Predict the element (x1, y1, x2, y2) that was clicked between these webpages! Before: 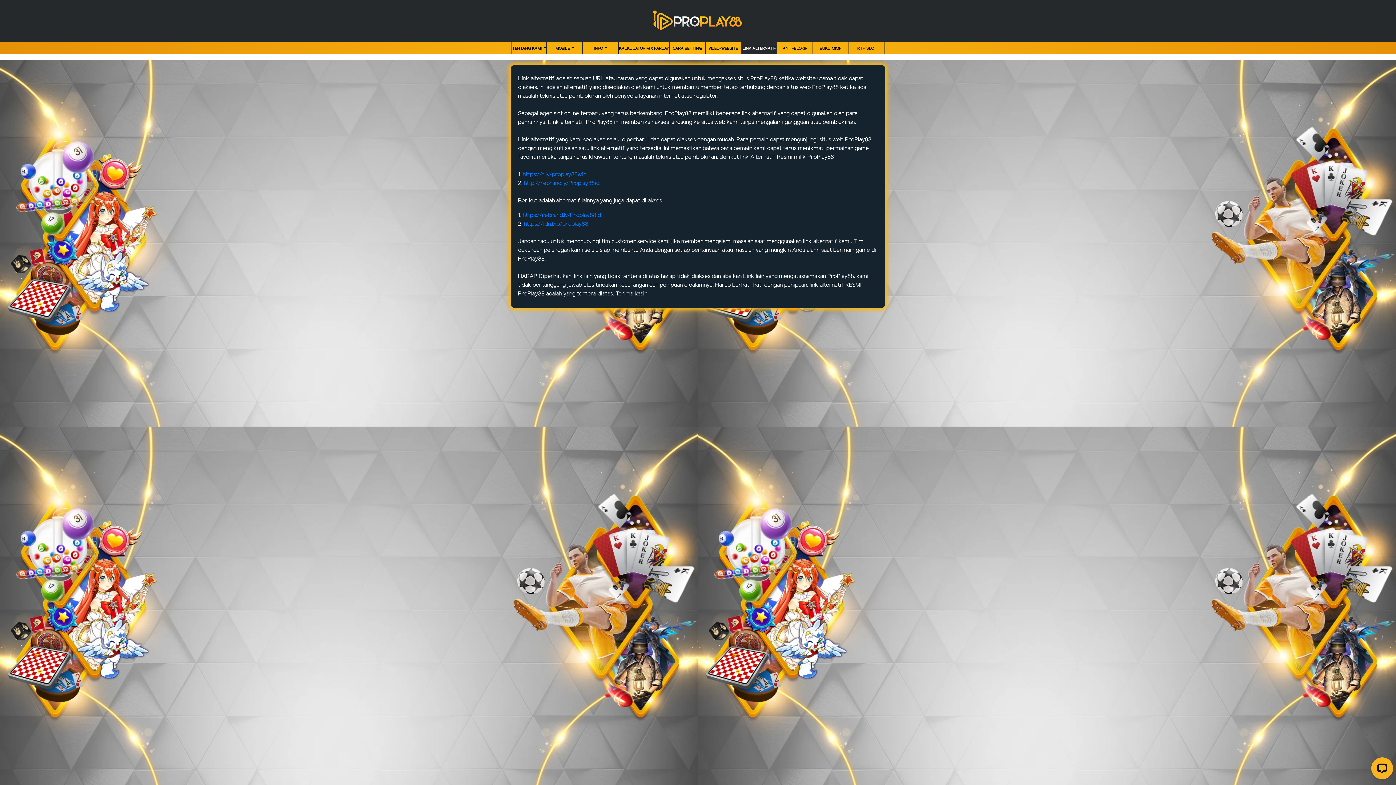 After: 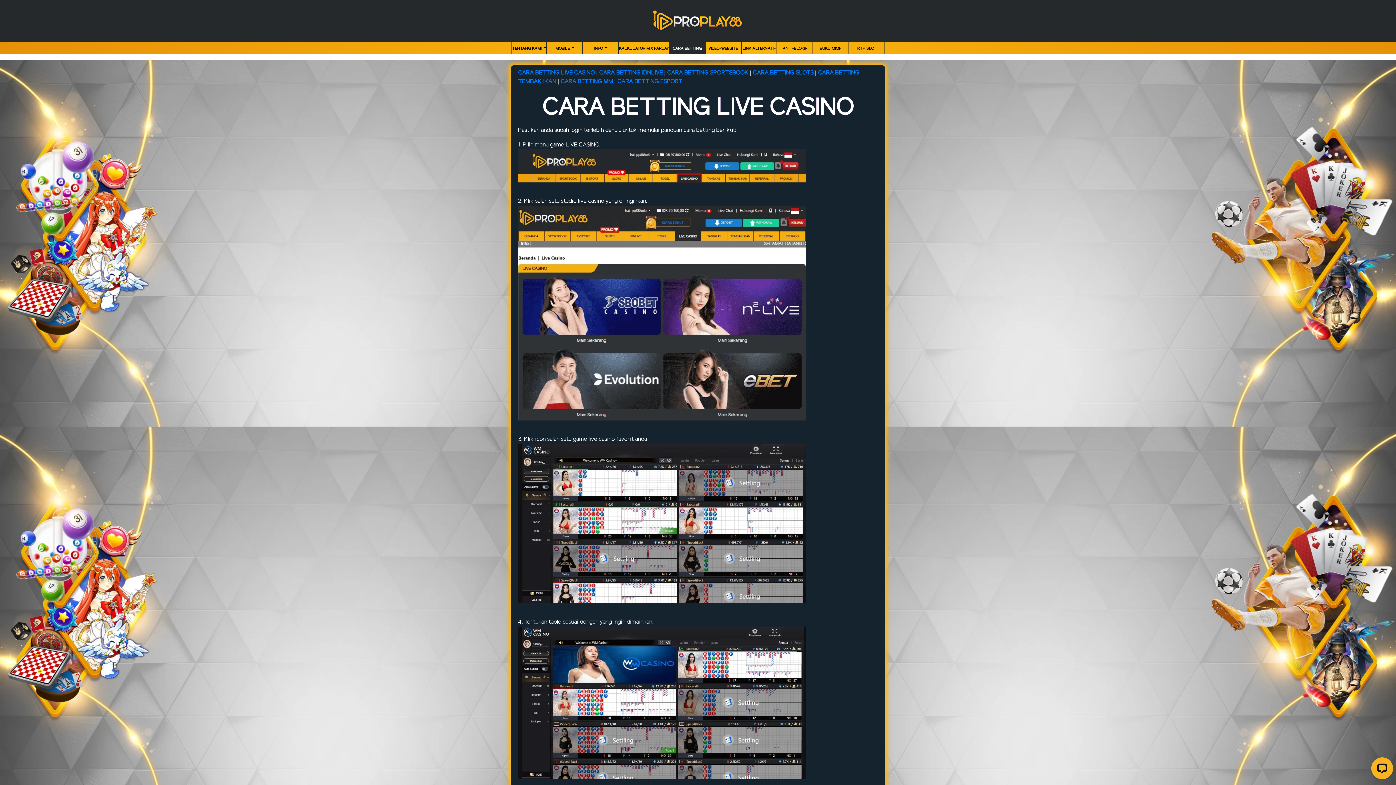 Action: bbox: (669, 45, 705, 54) label: CARA BETTING